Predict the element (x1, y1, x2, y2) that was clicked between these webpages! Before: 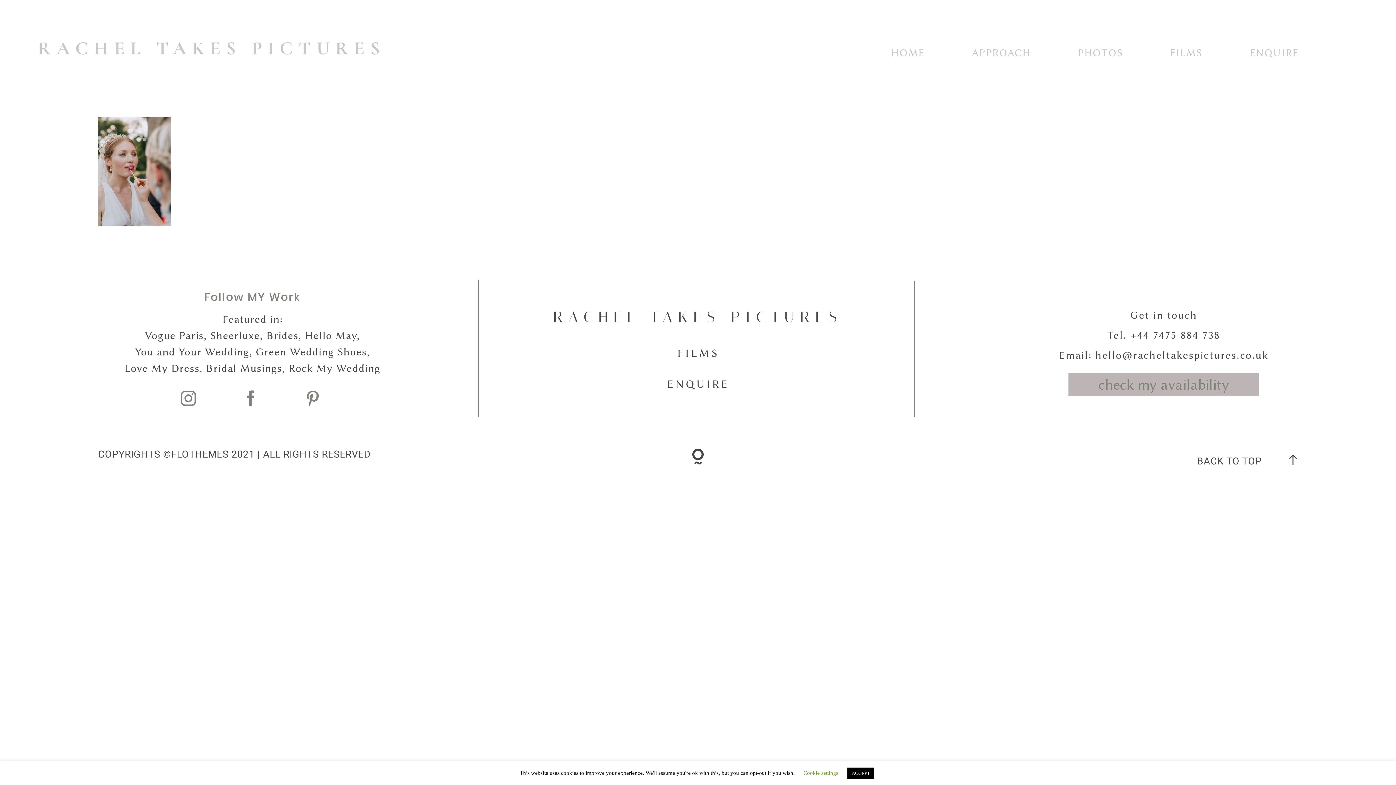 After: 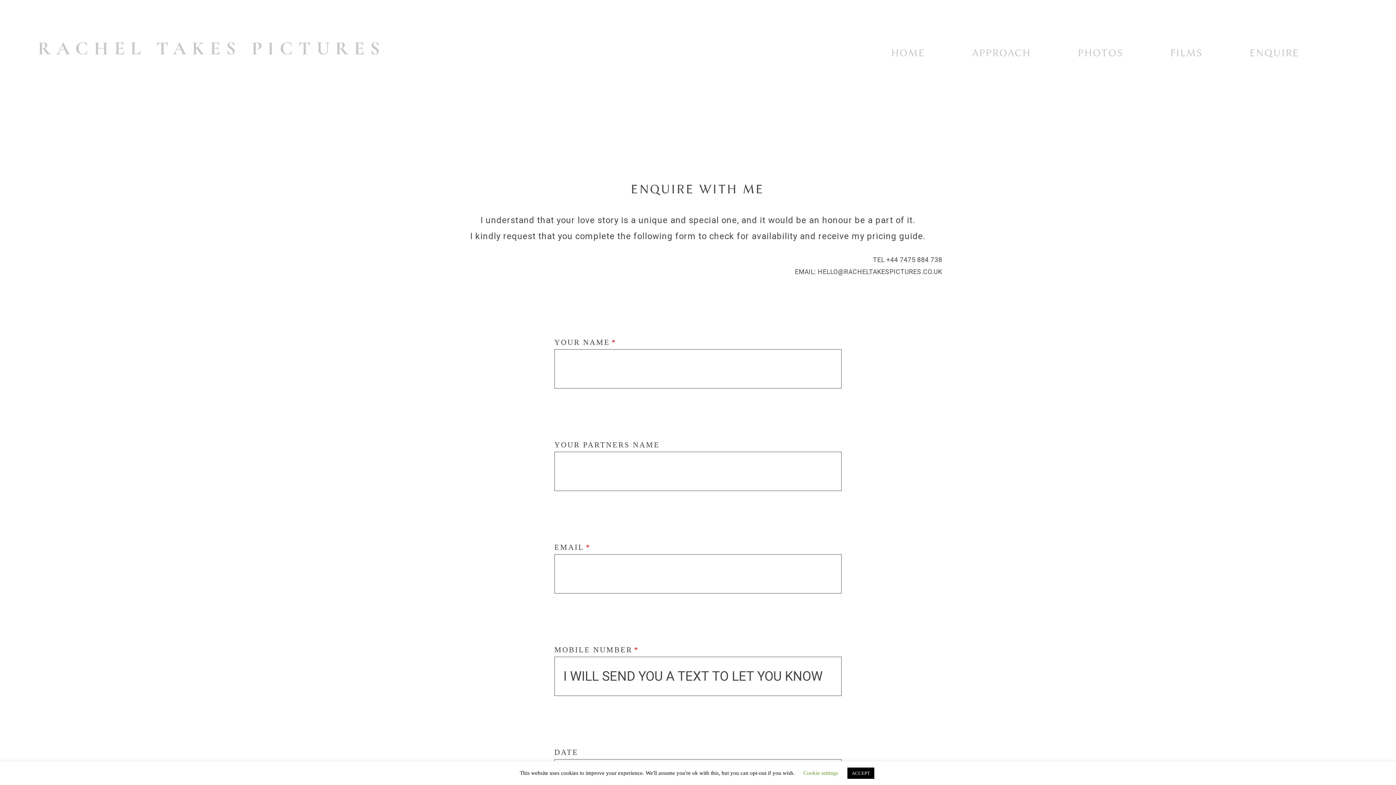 Action: bbox: (1068, 373, 1259, 396) label: check my availability